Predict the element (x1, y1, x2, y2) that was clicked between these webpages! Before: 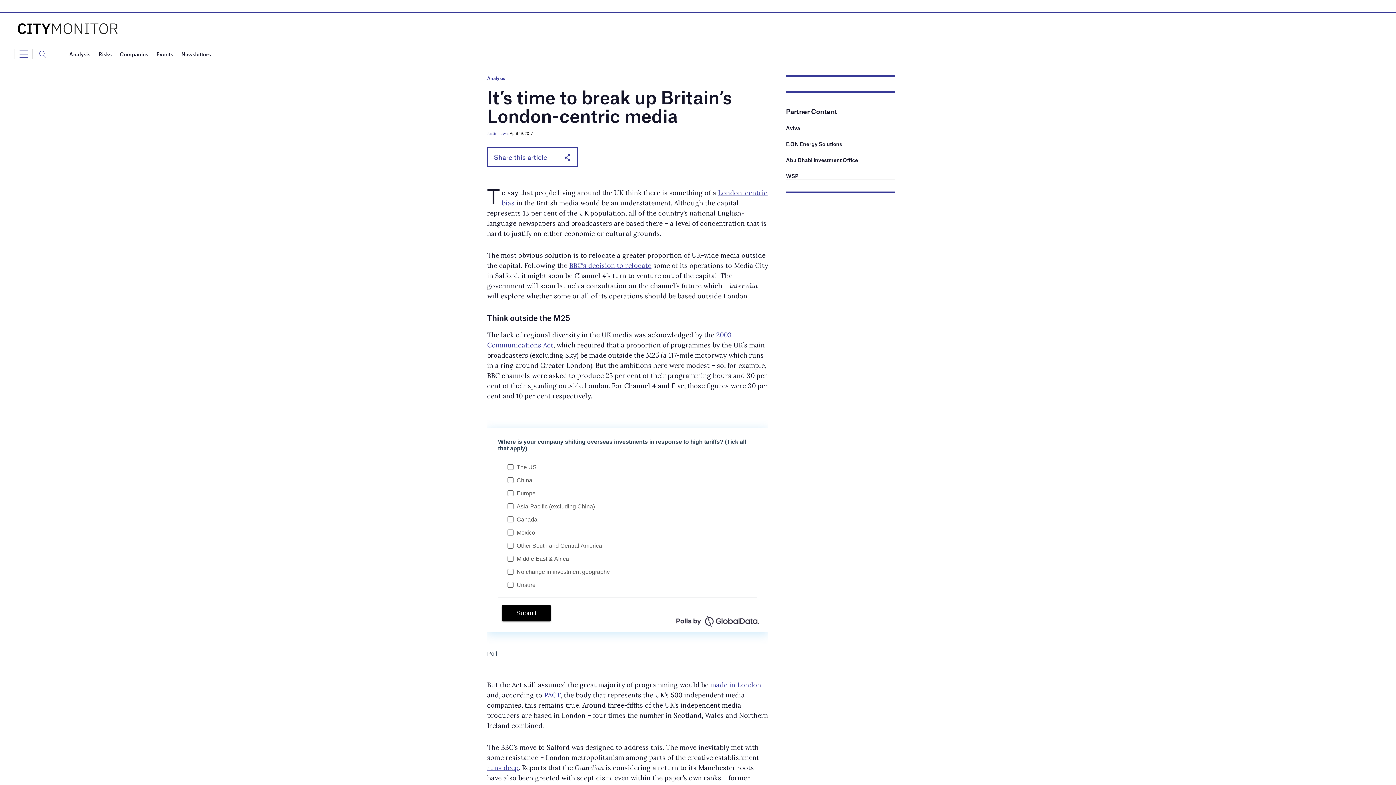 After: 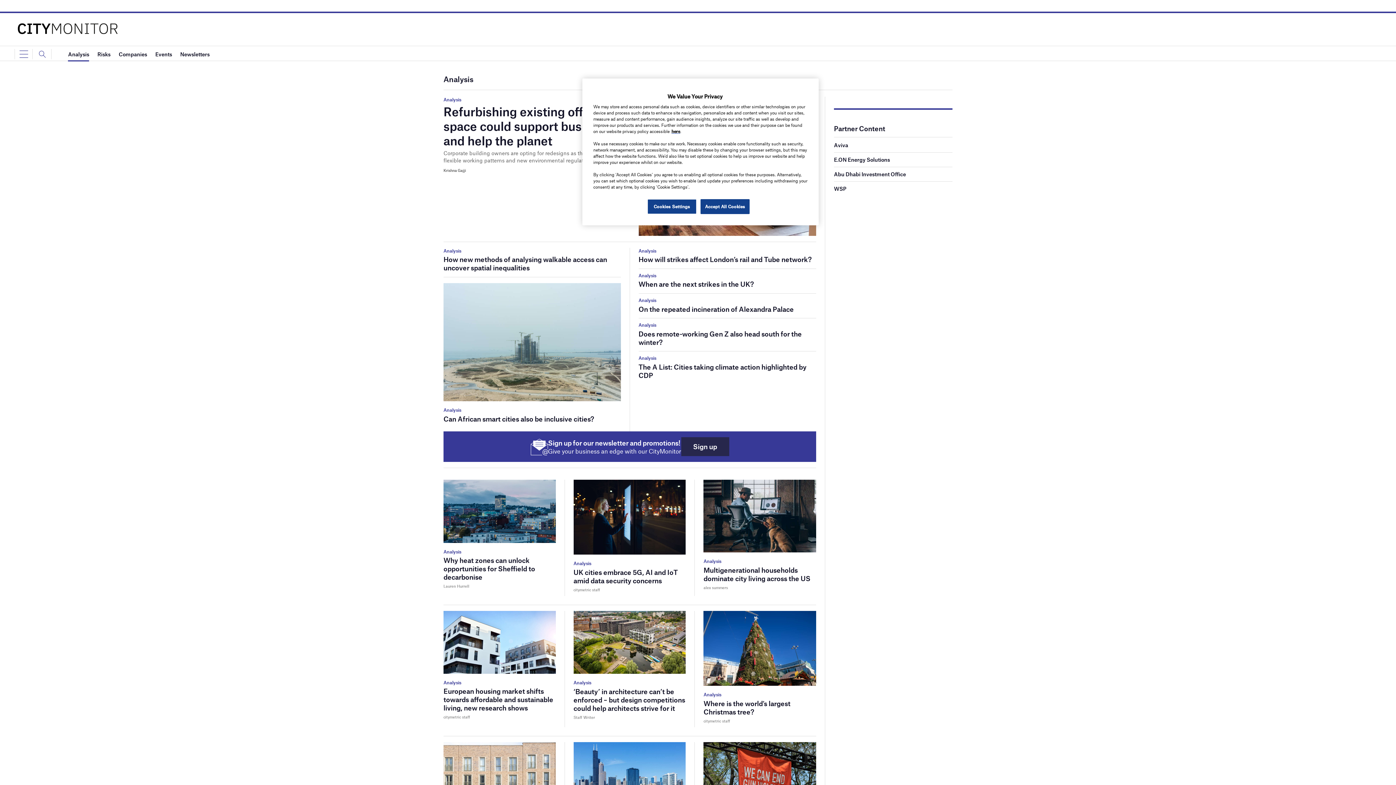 Action: bbox: (487, 75, 505, 80) label: Analysis